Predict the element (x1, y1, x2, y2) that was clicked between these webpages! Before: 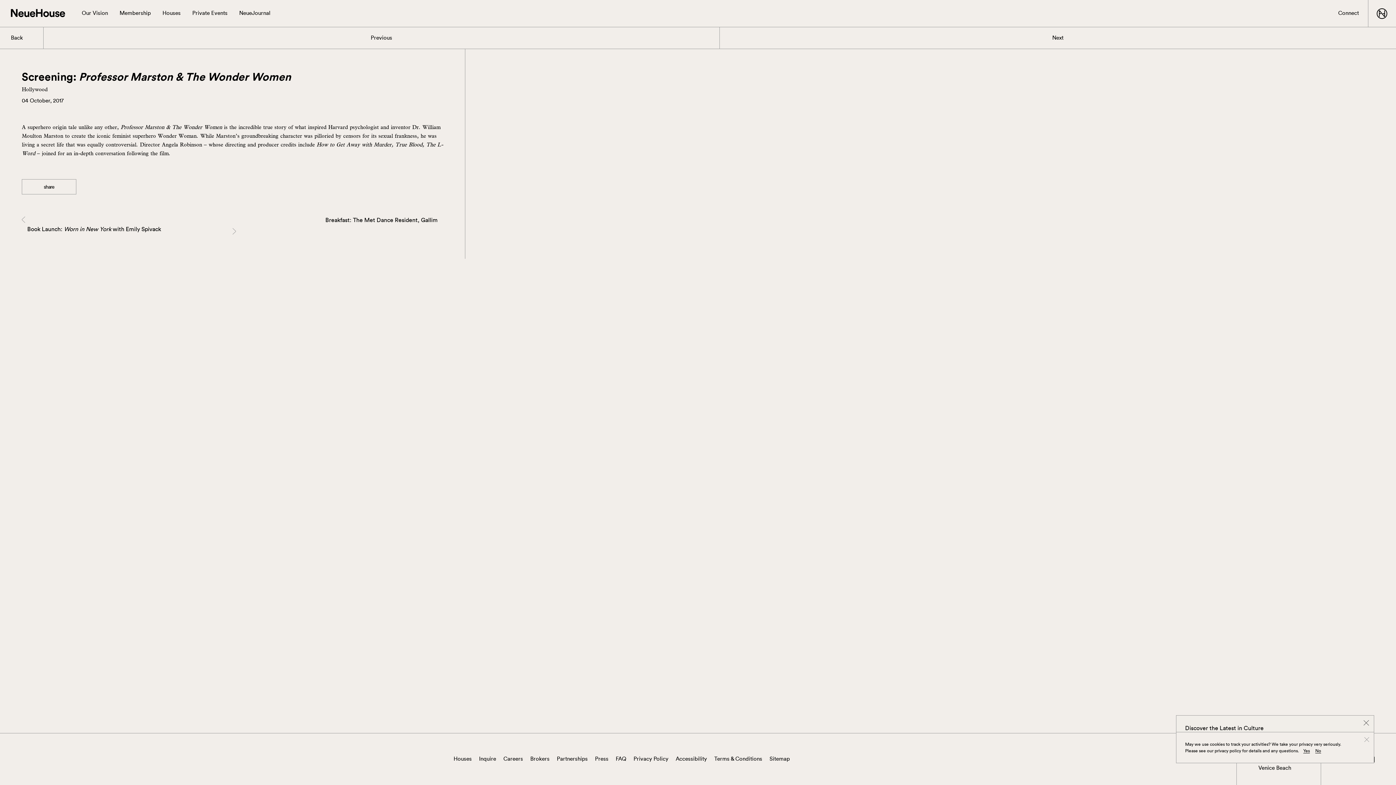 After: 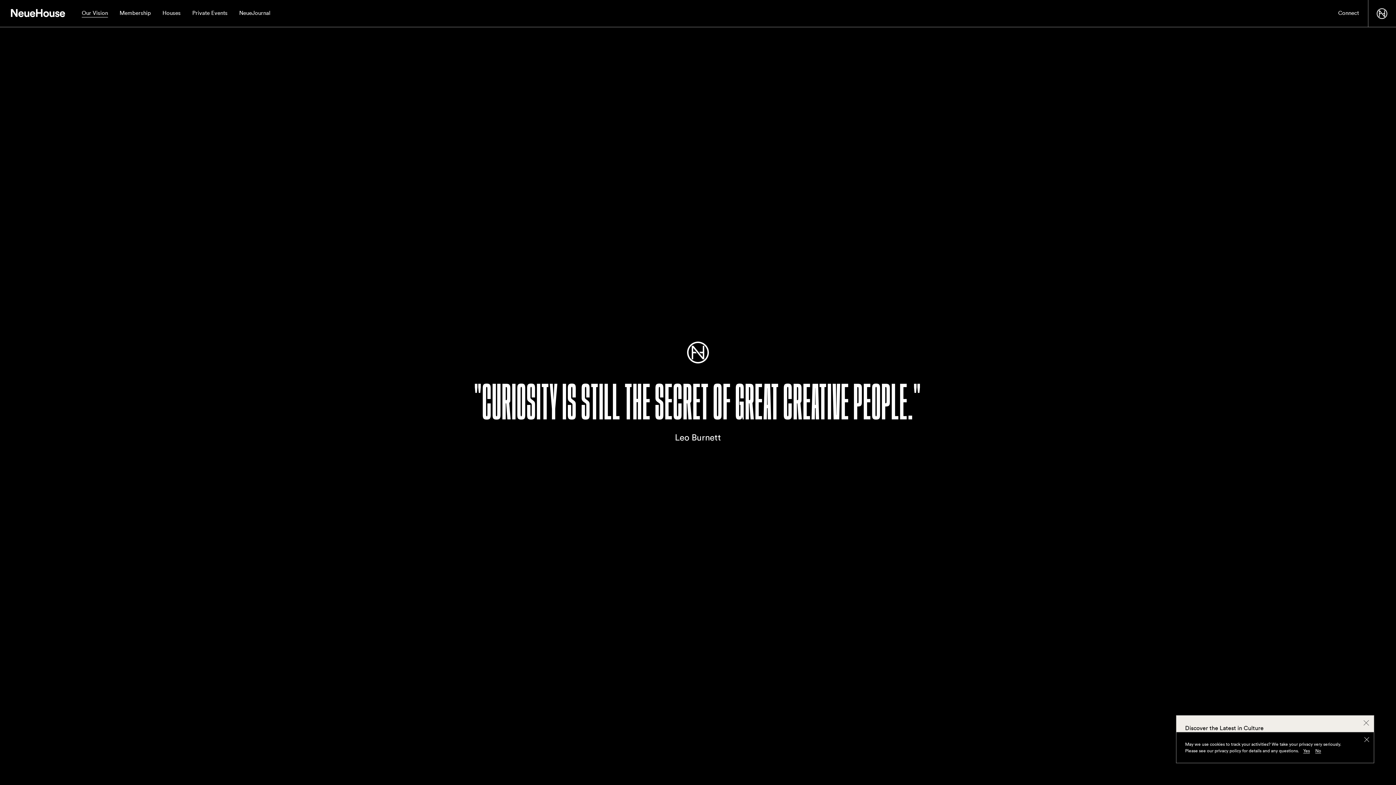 Action: label: Our Vision bbox: (81, 10, 108, 17)